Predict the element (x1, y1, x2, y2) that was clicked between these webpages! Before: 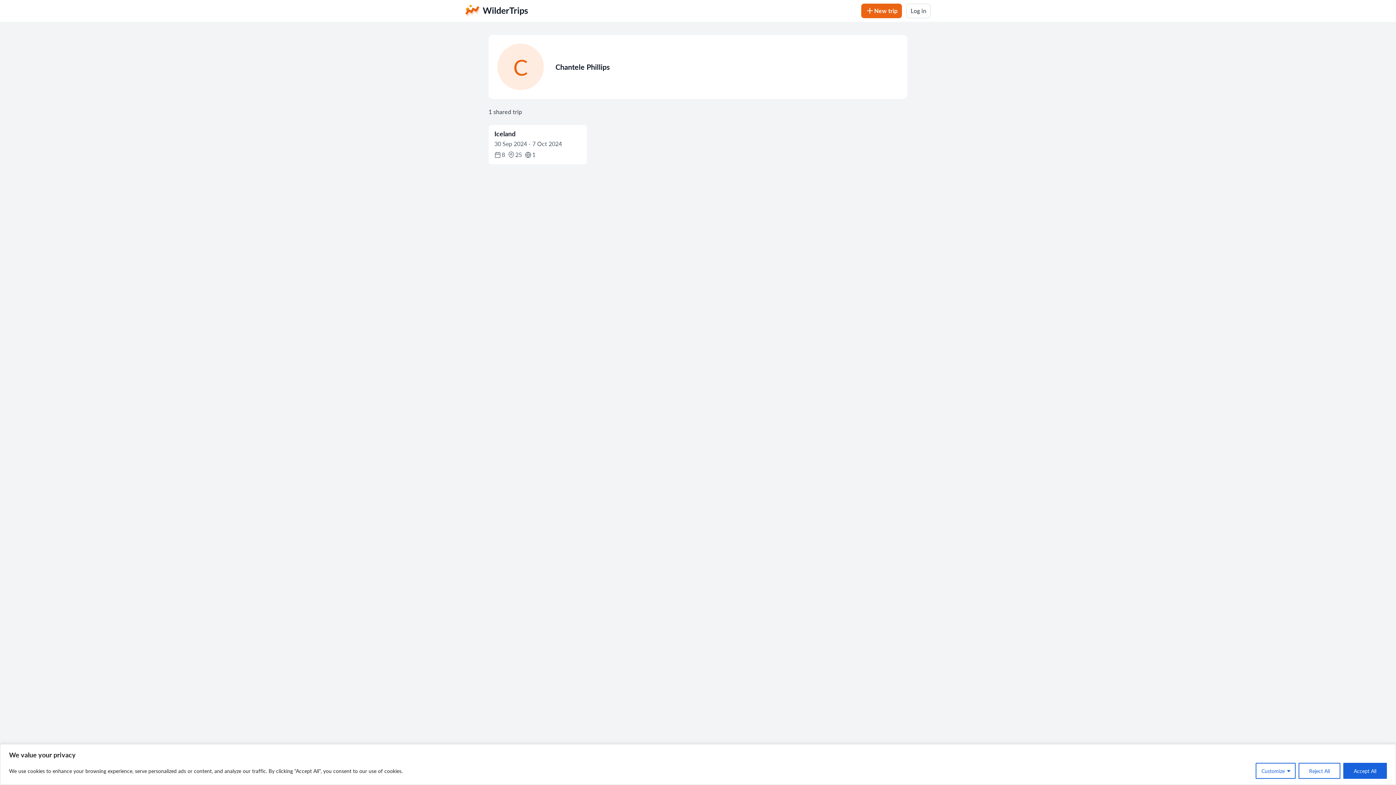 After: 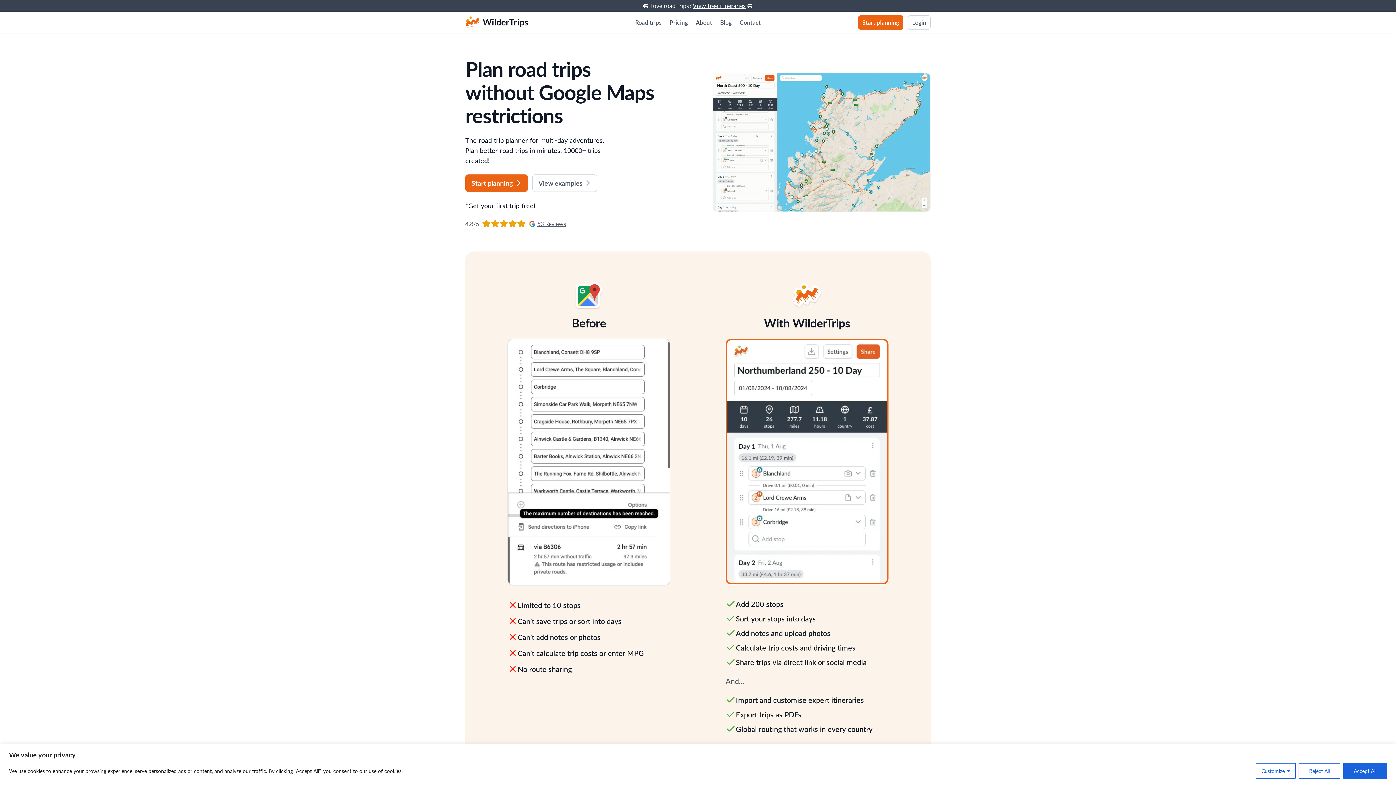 Action: bbox: (465, 3, 528, 18)